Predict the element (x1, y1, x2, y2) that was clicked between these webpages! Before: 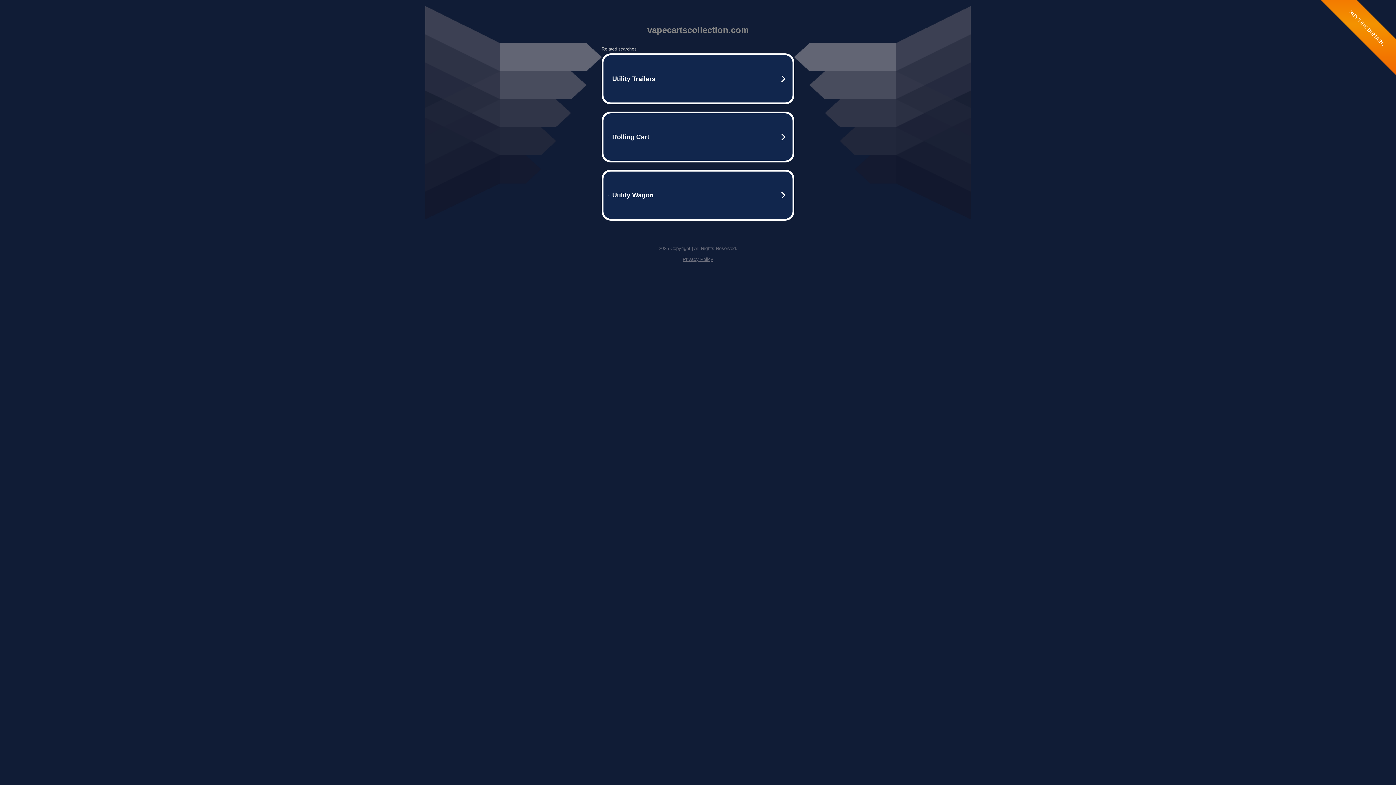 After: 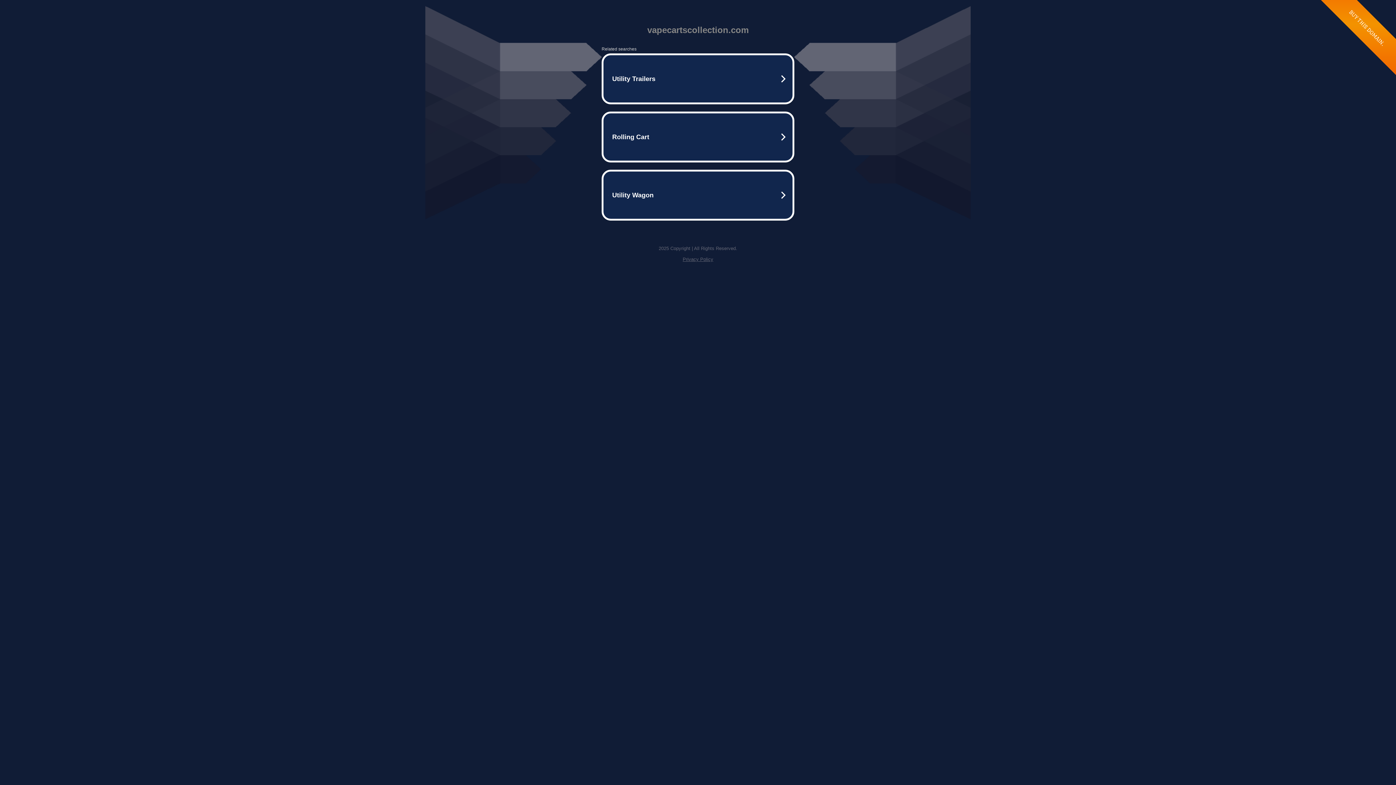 Action: label: Privacy Policy bbox: (682, 256, 713, 262)